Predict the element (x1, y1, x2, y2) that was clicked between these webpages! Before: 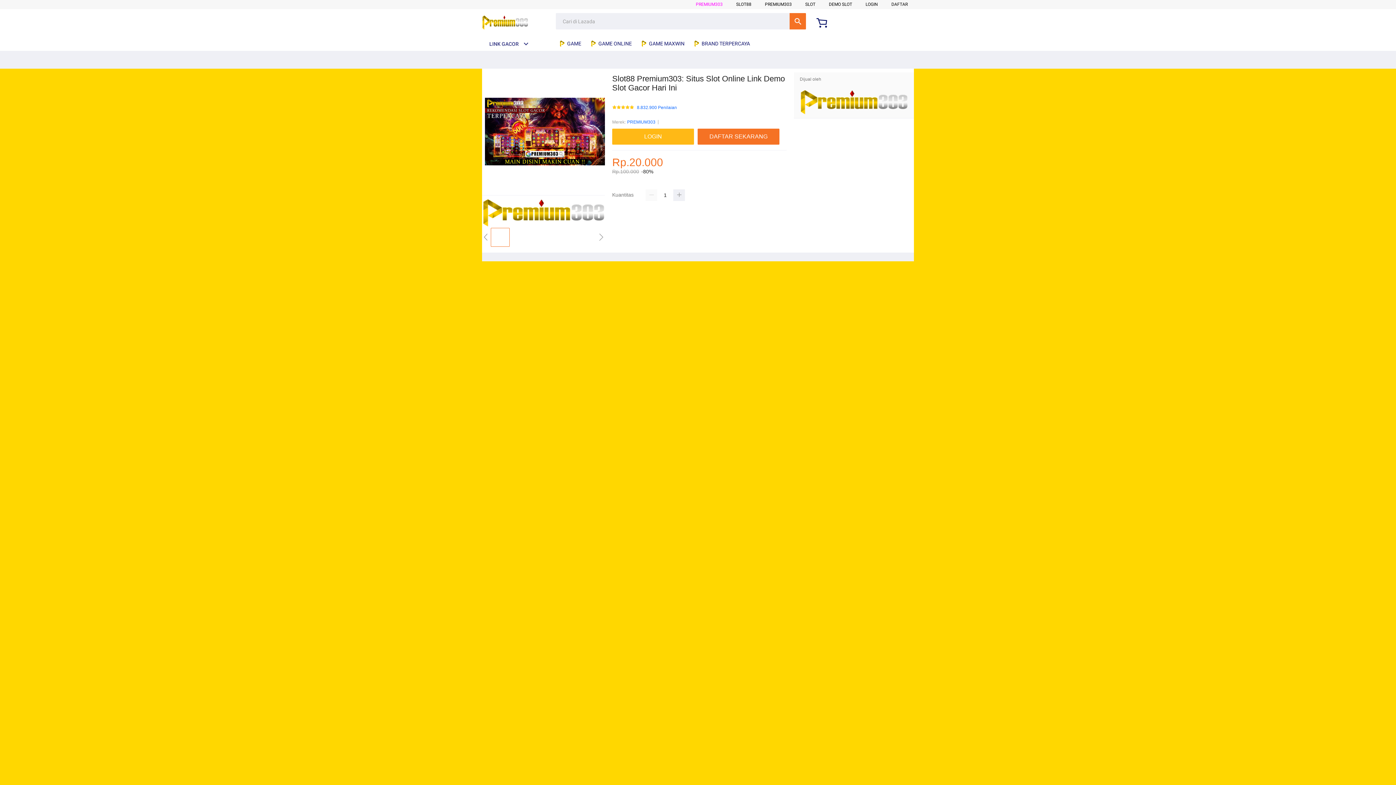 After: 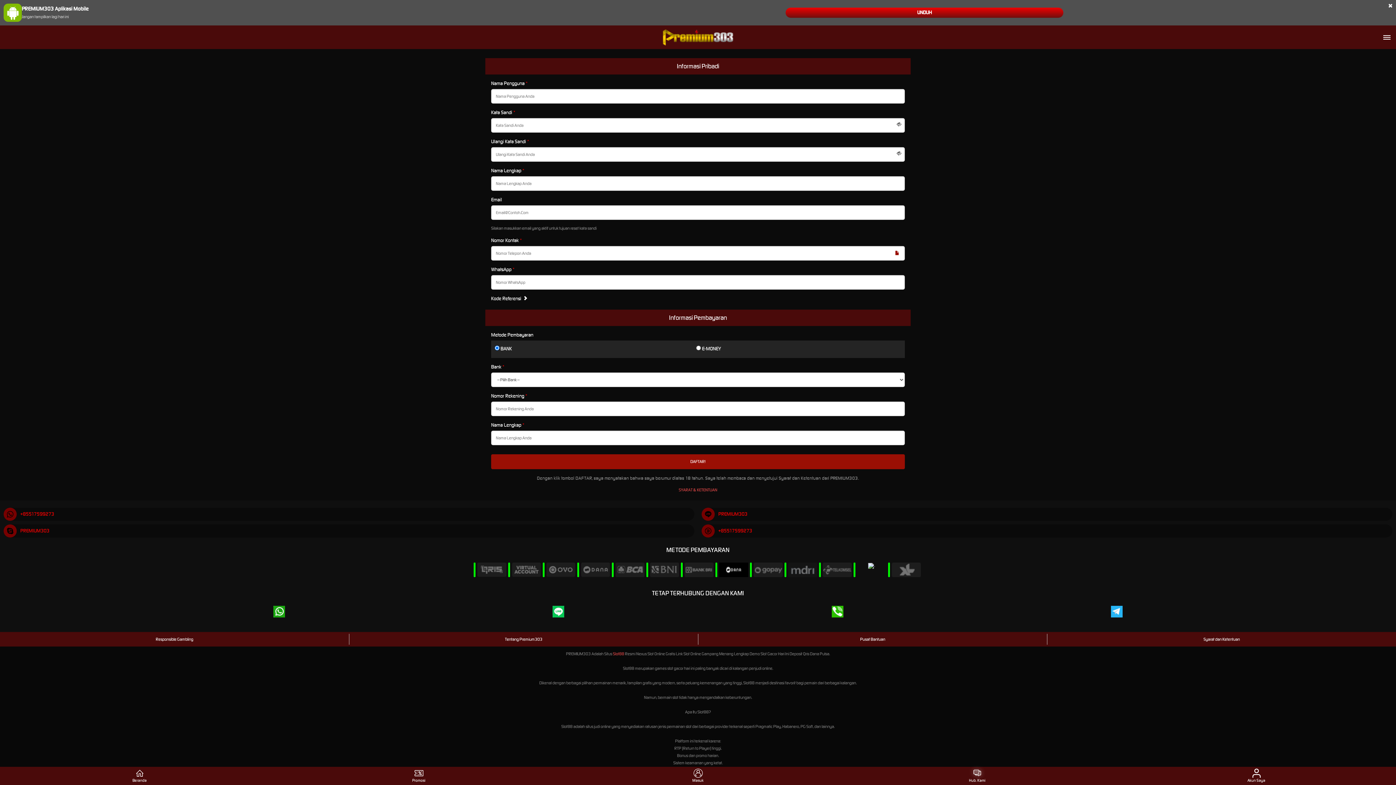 Action: bbox: (612, 128, 694, 144) label: LOGIN